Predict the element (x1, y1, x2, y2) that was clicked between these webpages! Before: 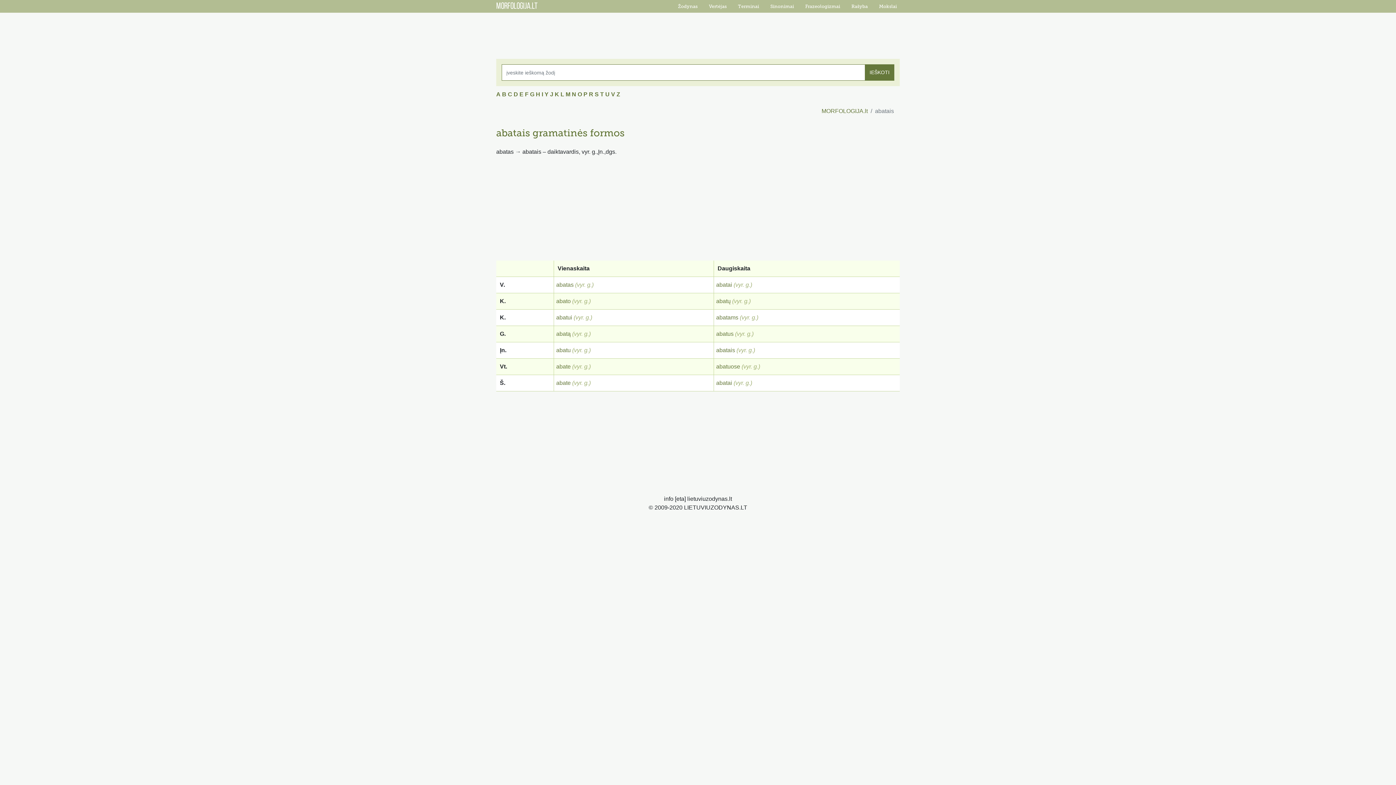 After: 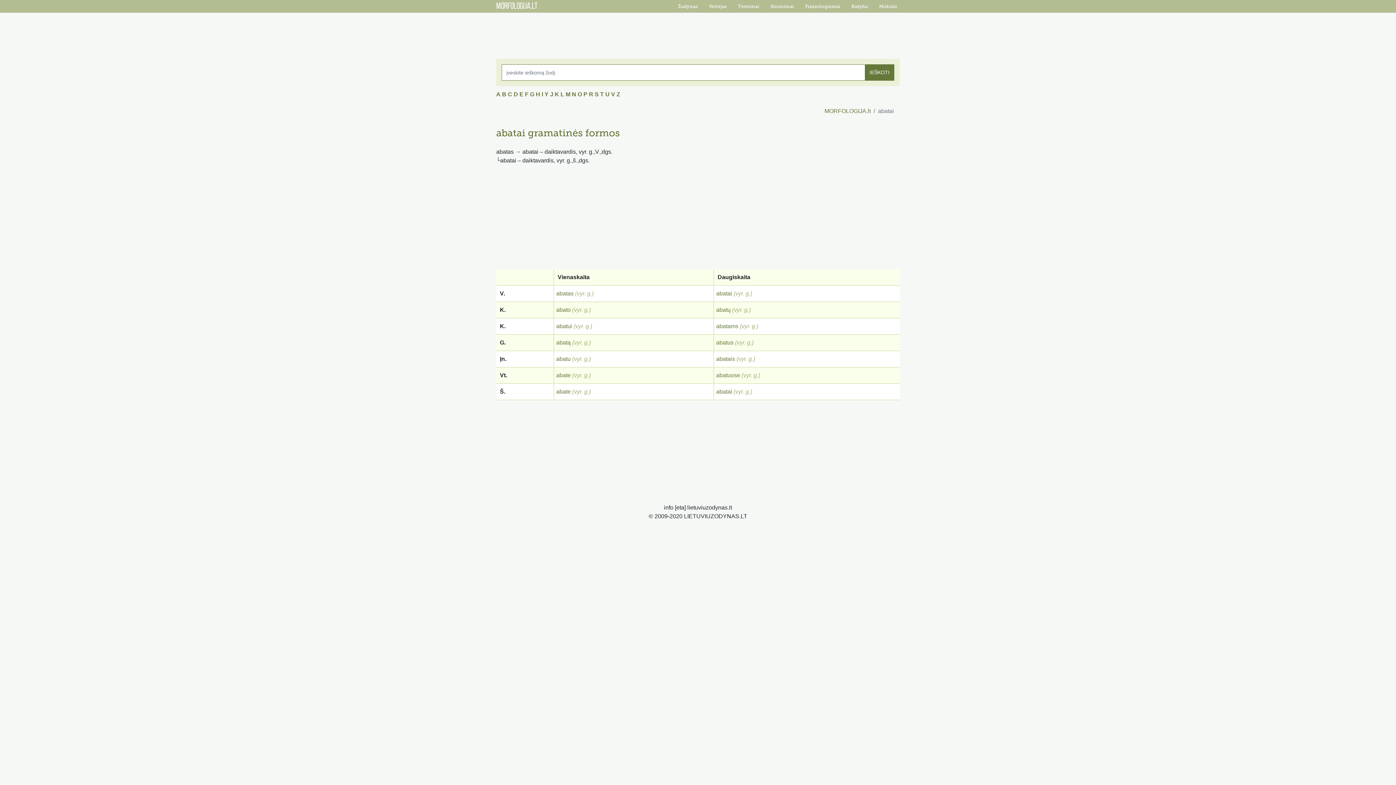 Action: bbox: (716, 380, 732, 386) label: abatai